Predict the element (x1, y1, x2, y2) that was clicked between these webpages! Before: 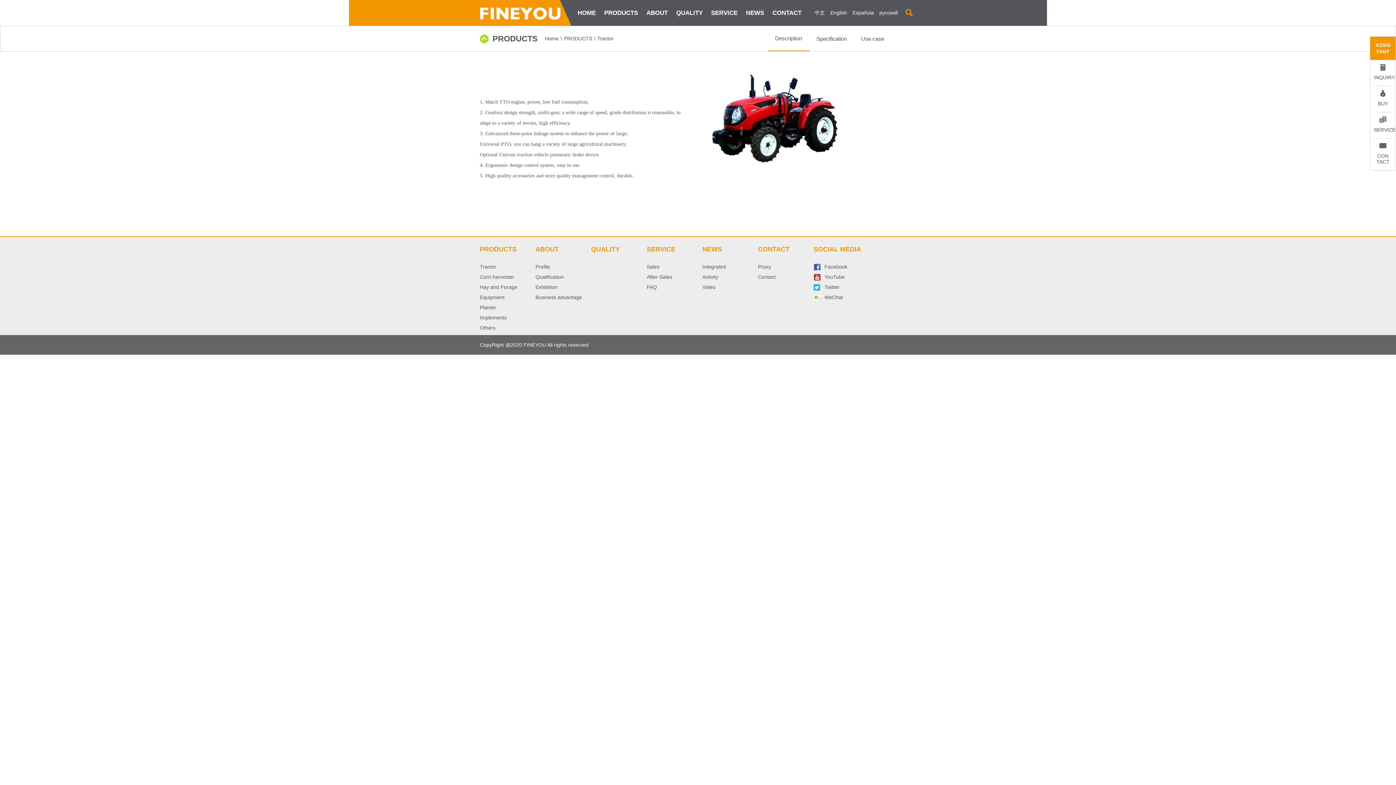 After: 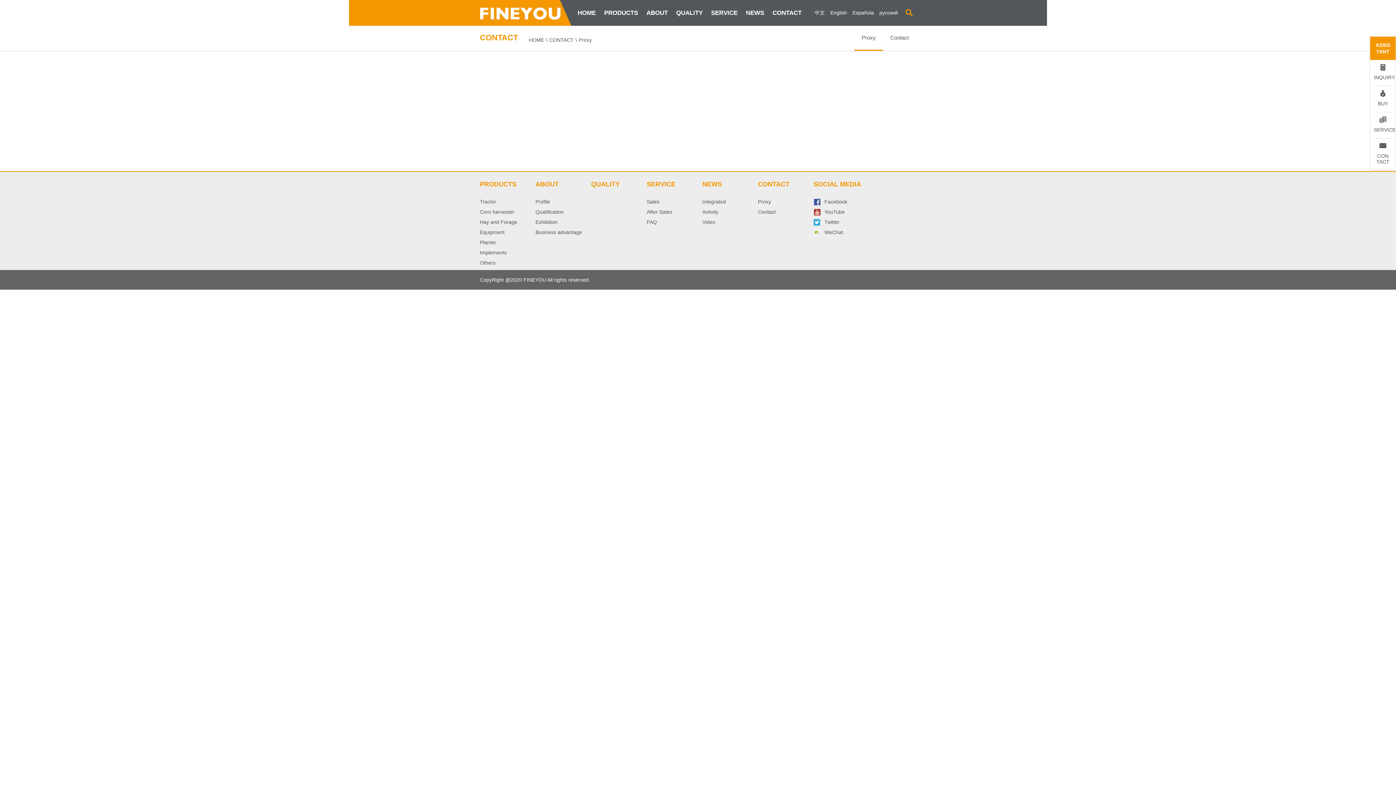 Action: label: Proxy bbox: (758, 264, 771, 269)